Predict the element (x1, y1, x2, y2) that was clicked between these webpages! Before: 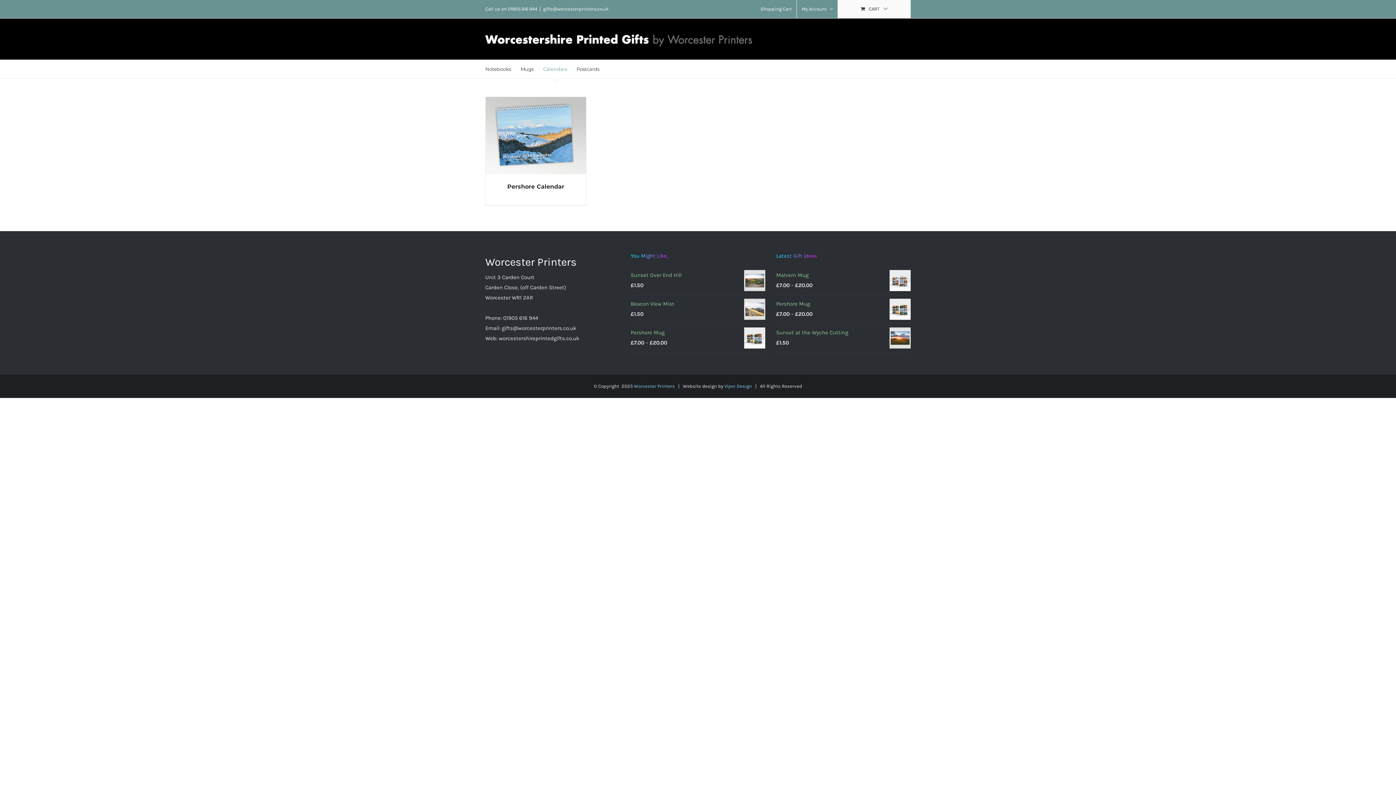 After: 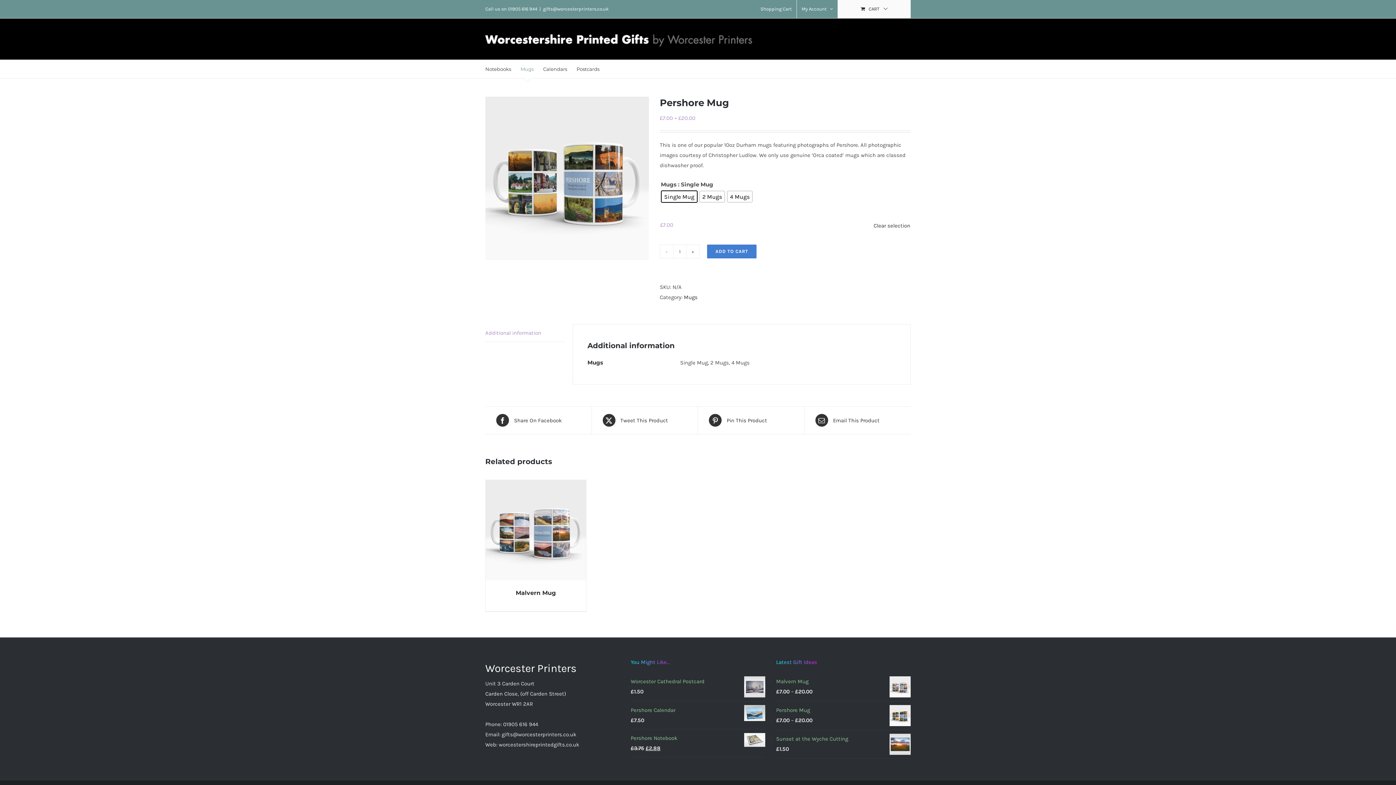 Action: bbox: (776, 298, 910, 309) label: Pershore Mug